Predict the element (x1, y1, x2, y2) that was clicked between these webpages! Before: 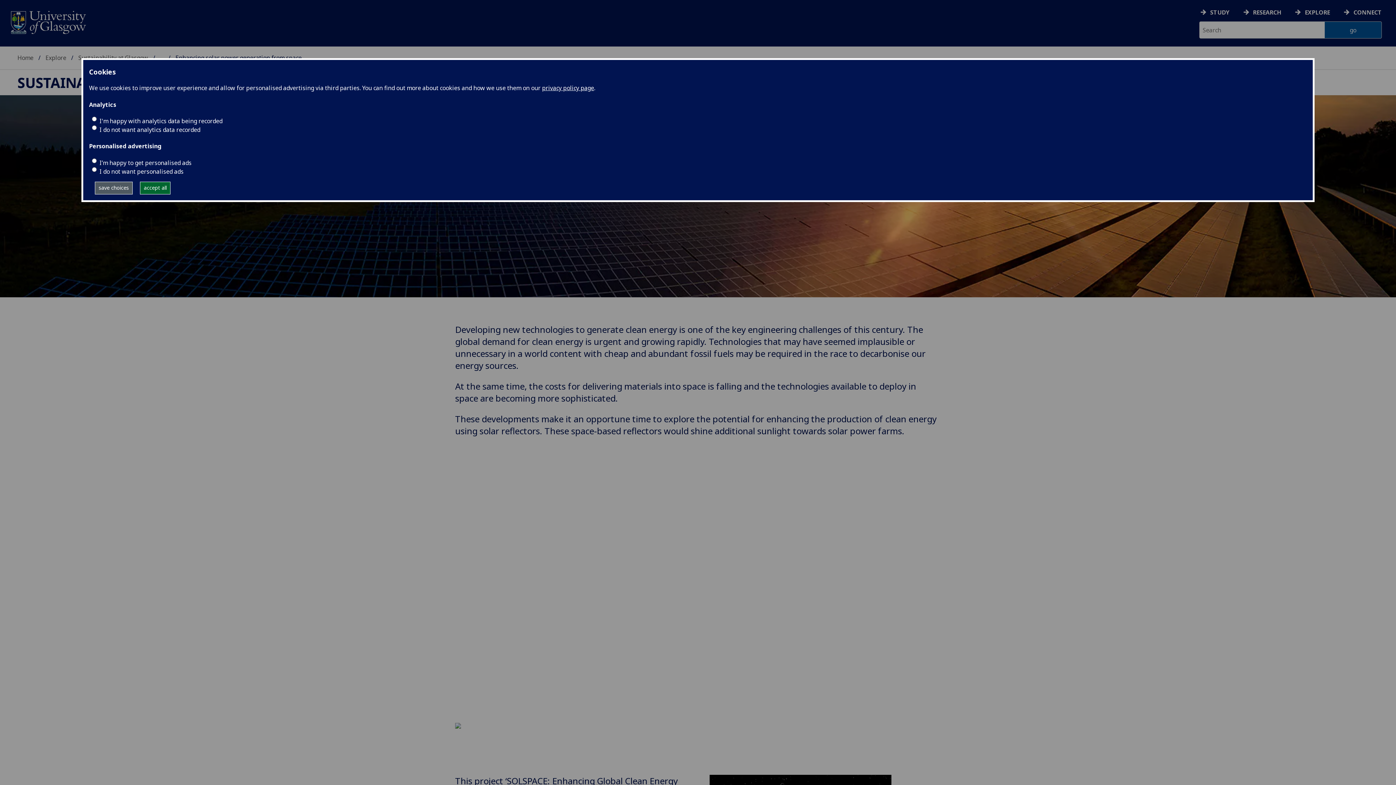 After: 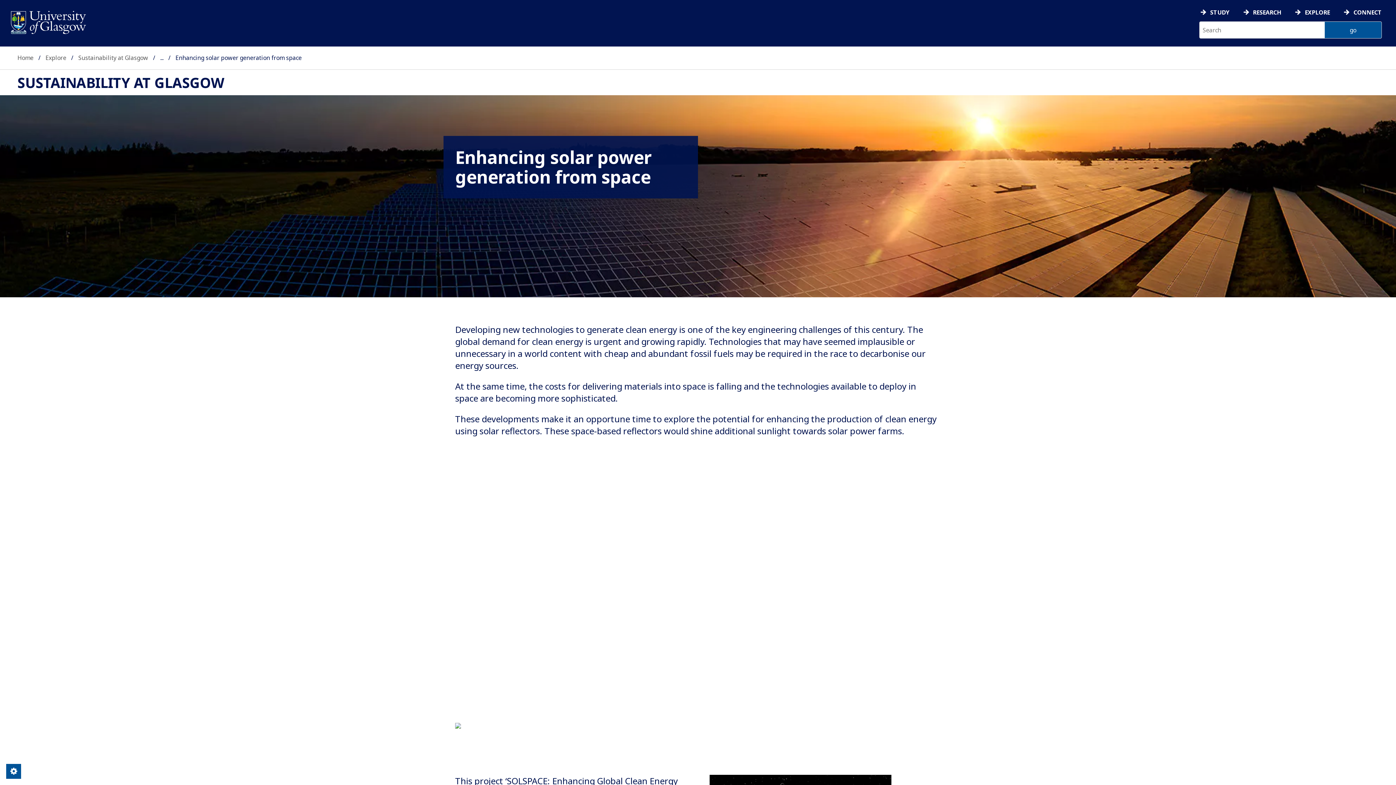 Action: label: accept all bbox: (140, 181, 170, 194)